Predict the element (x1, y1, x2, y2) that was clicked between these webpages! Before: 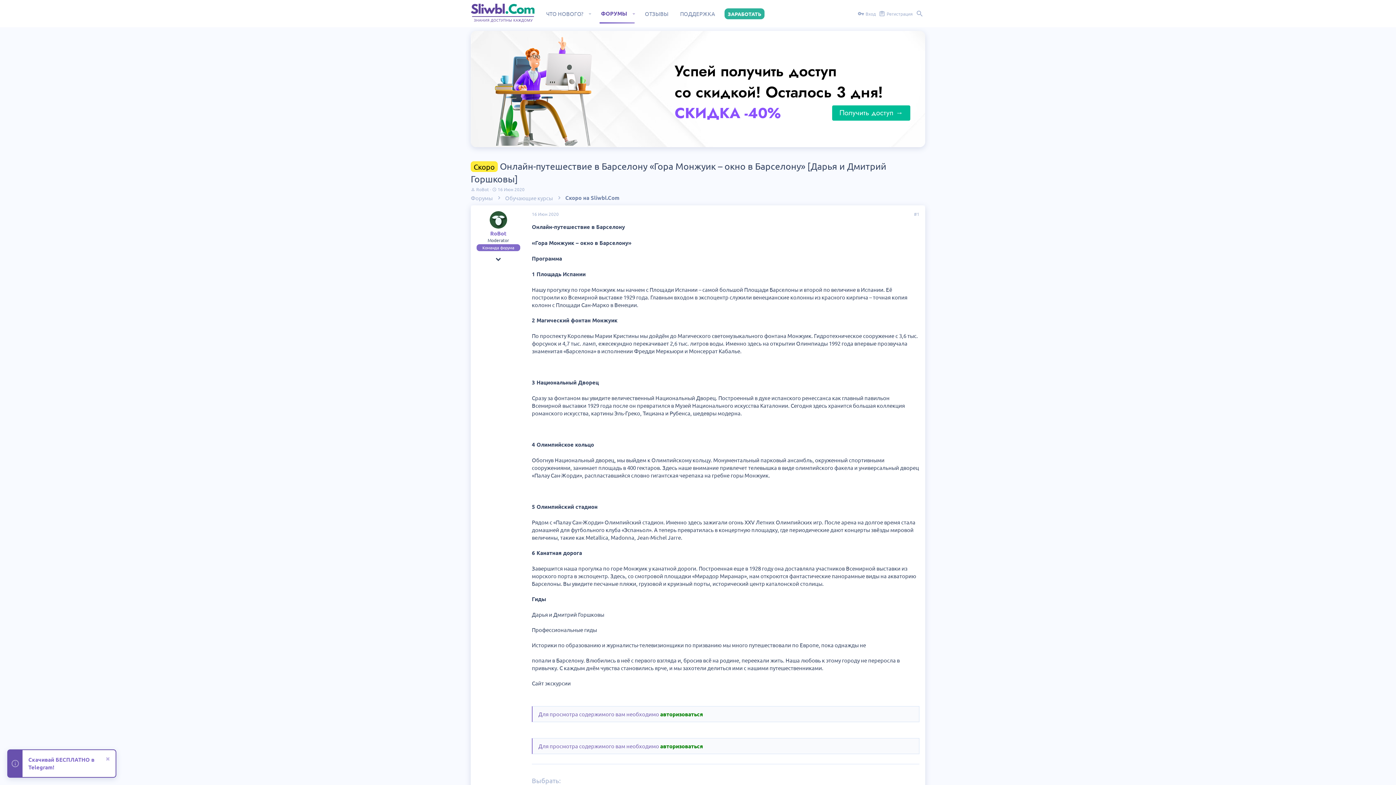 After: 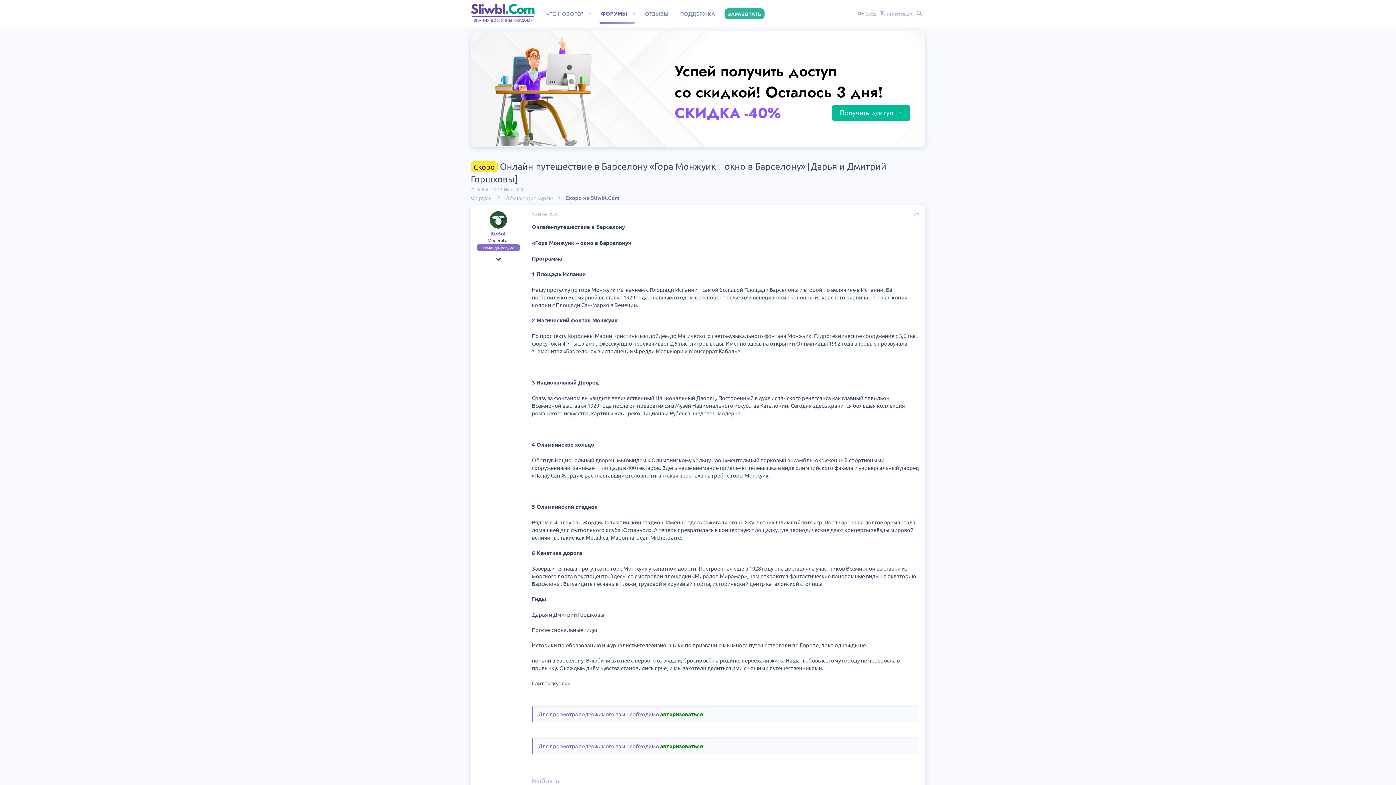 Action: bbox: (103, 756, 109, 763)